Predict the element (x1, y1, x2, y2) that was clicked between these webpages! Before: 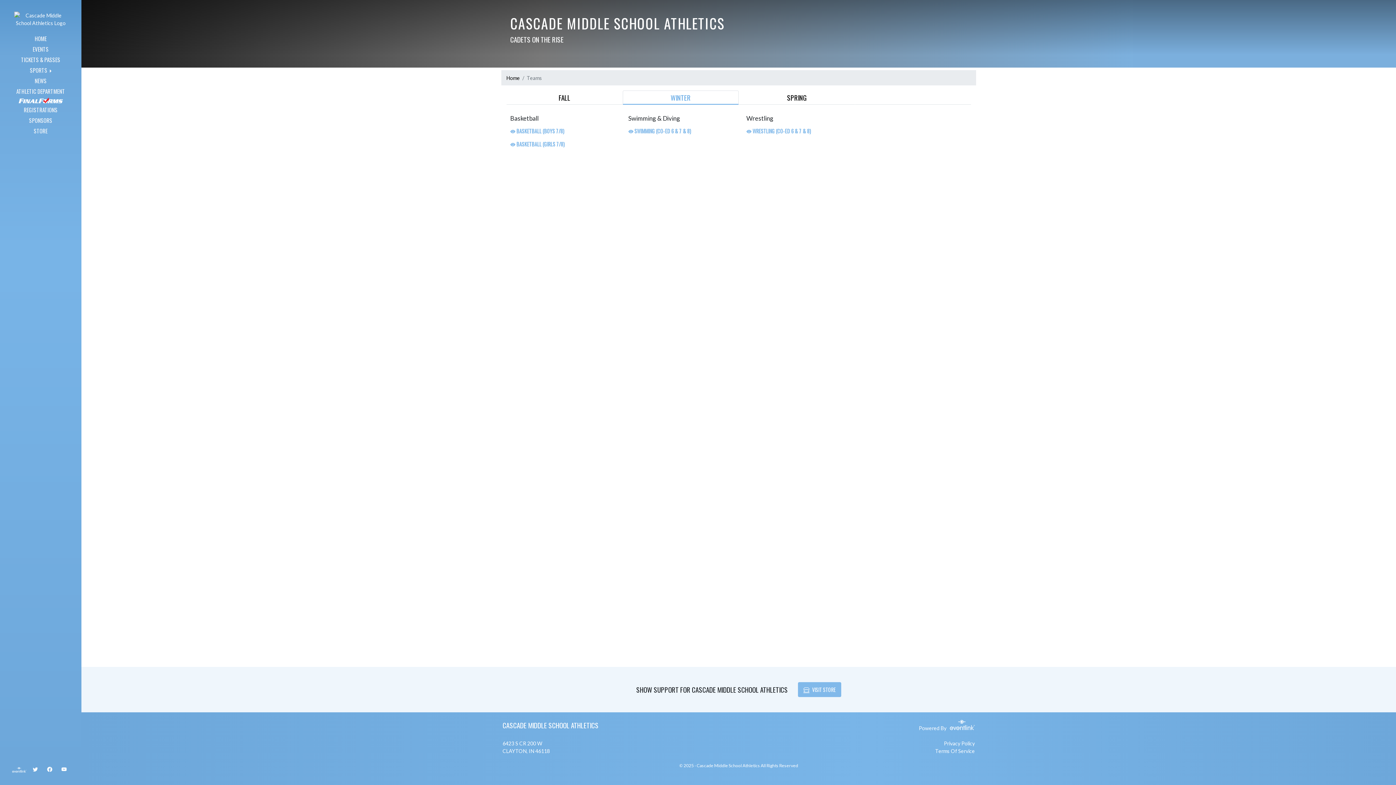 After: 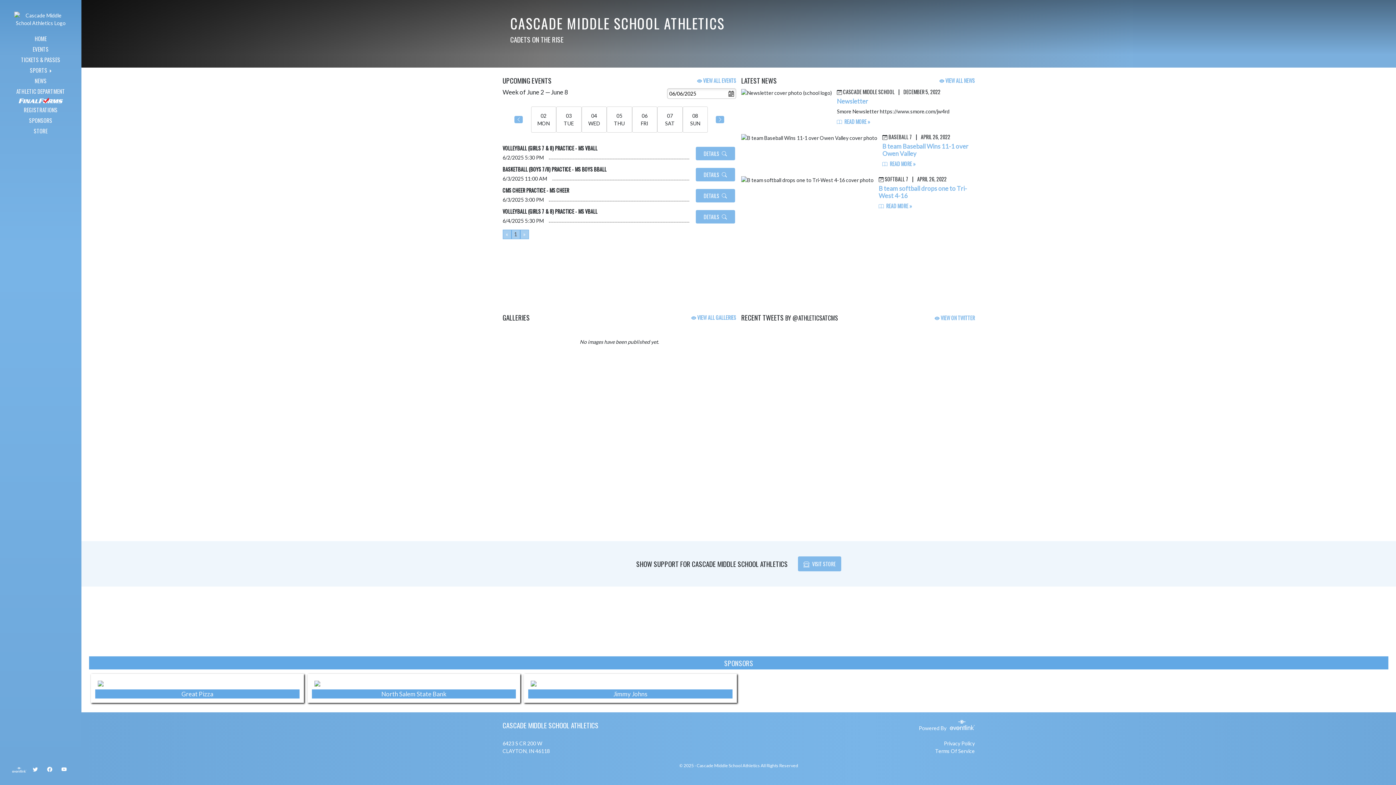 Action: label: HOME bbox: (10, 33, 71, 43)